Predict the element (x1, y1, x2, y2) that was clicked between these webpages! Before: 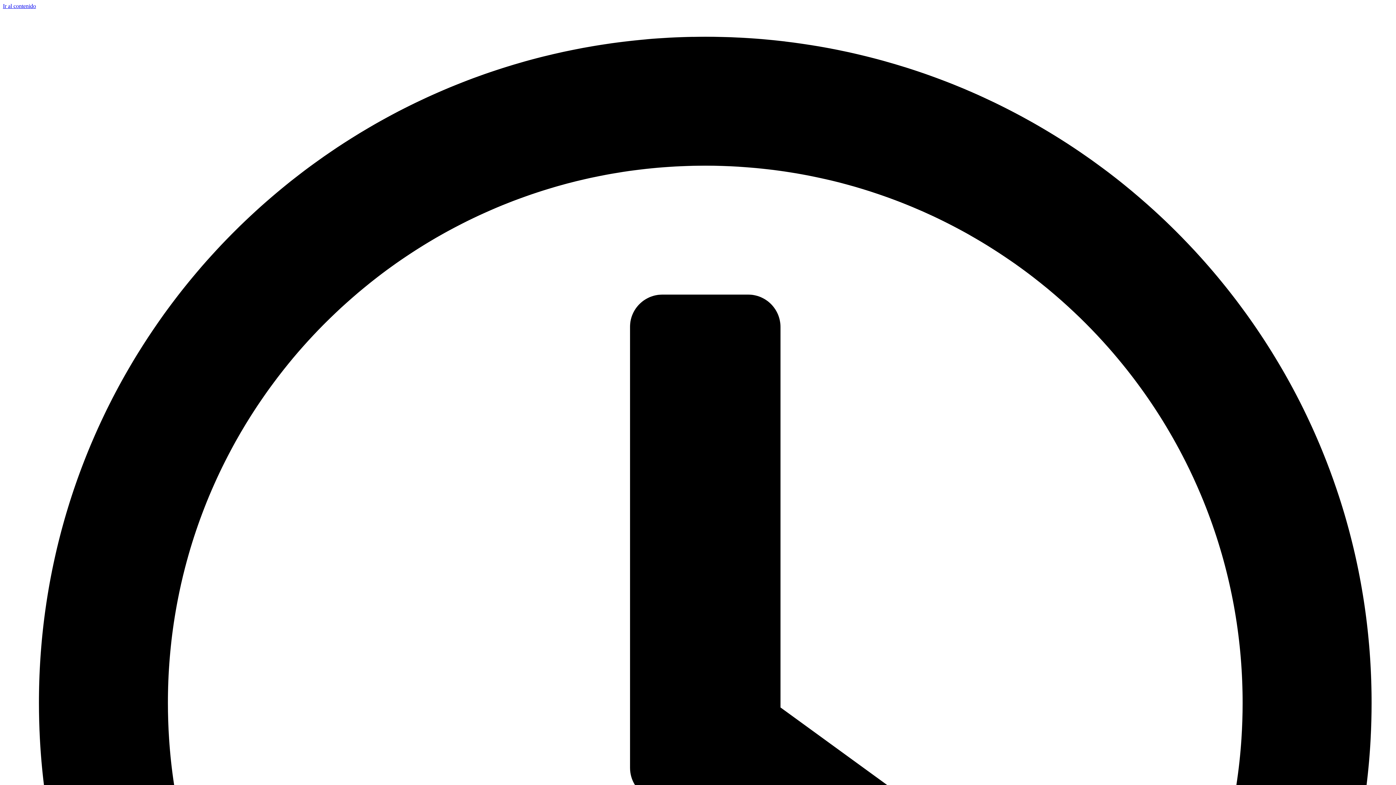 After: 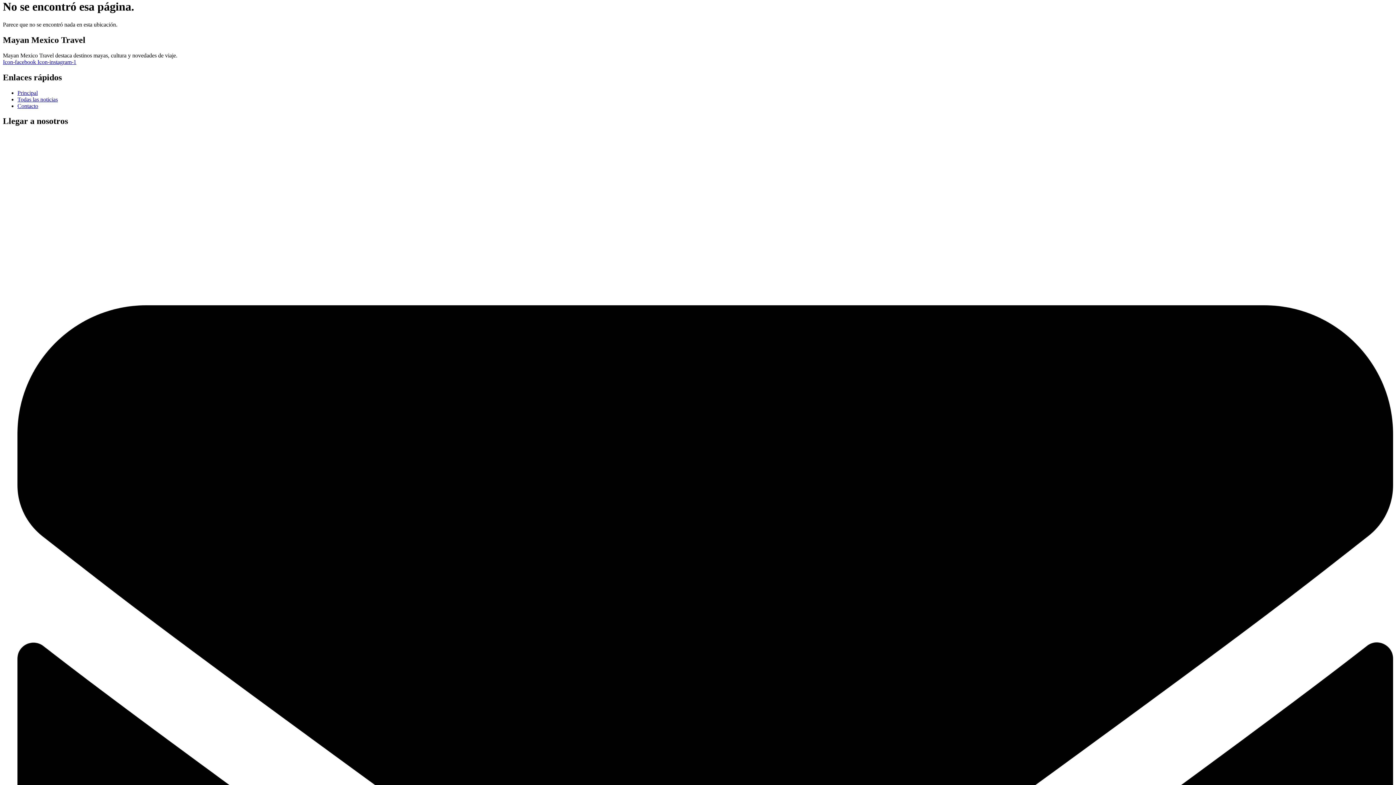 Action: bbox: (2, 2, 36, 9) label: Ir al contenido